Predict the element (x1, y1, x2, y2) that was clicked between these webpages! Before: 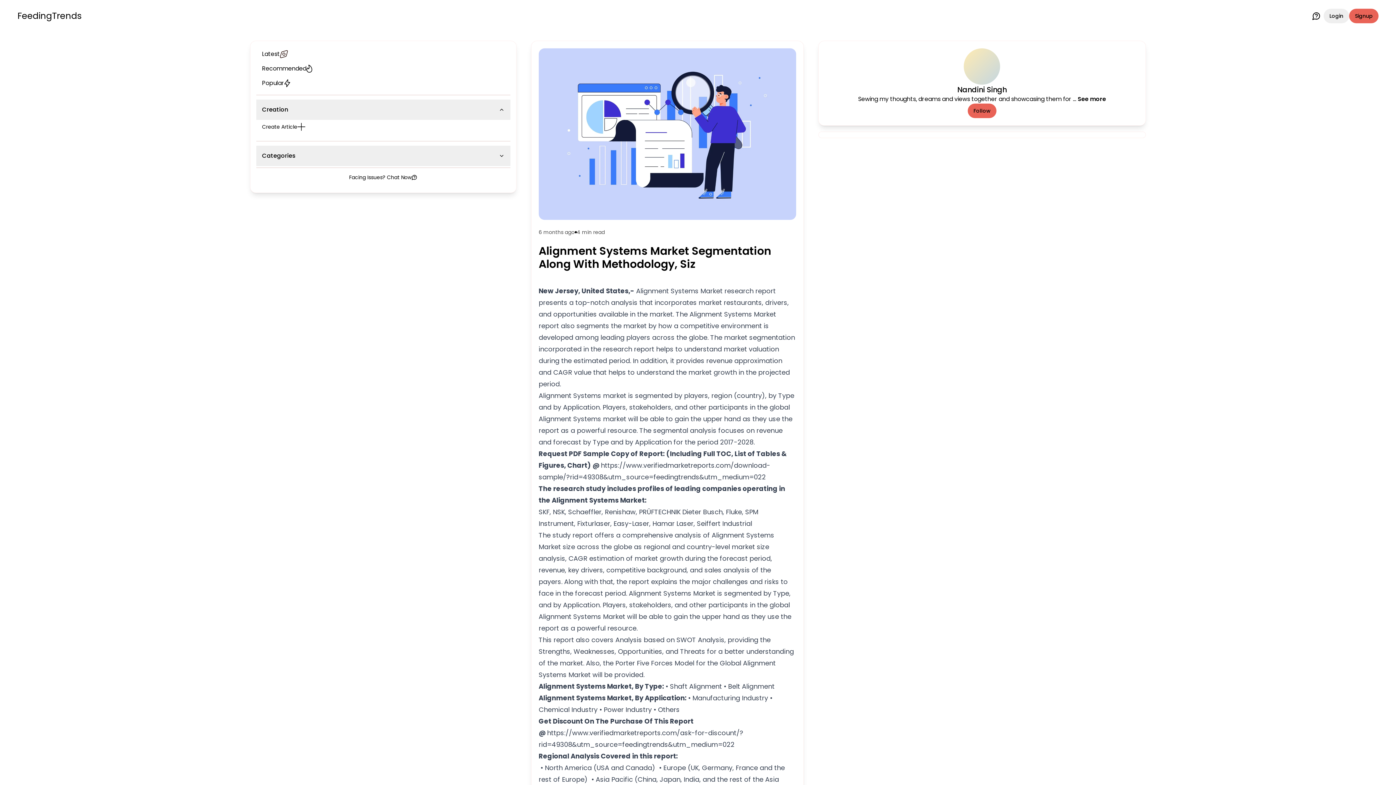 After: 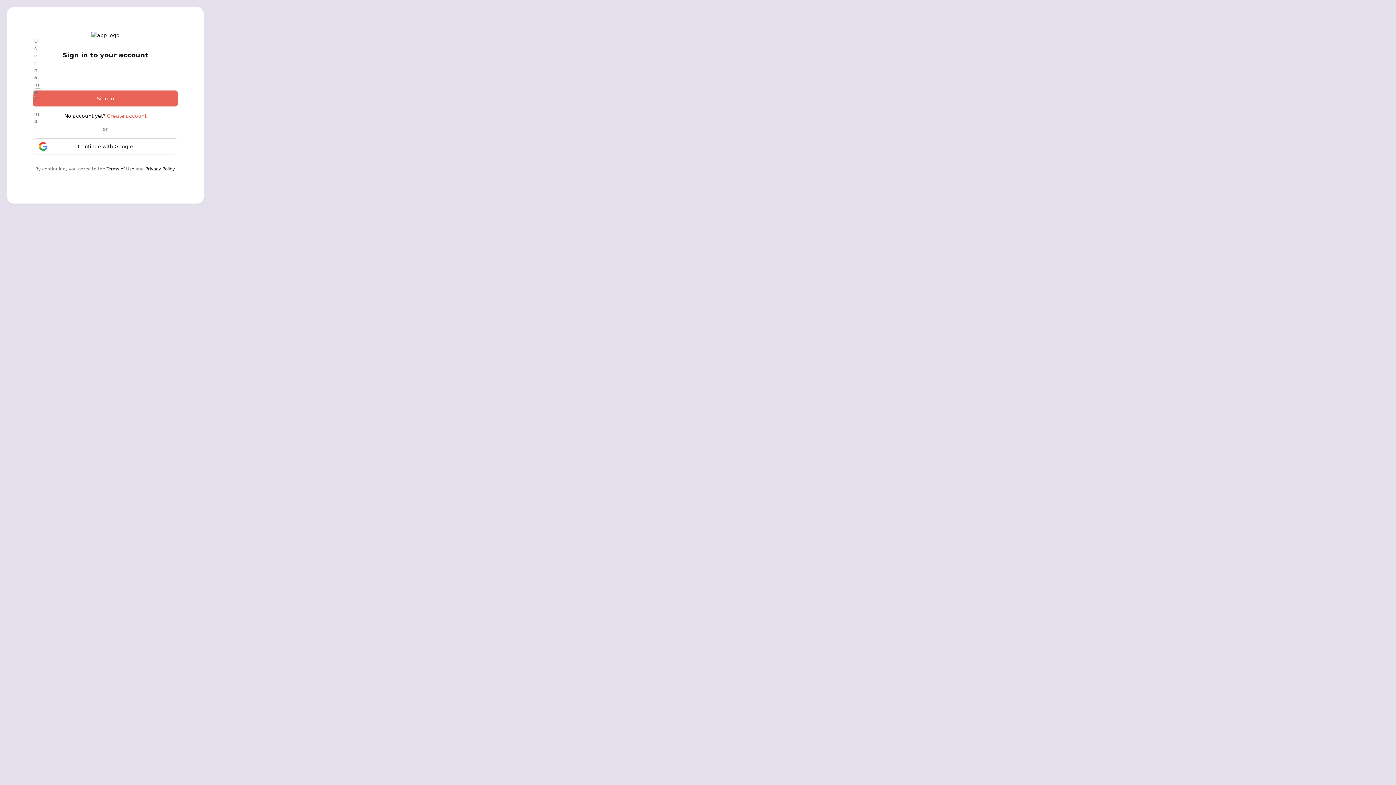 Action: label: Signup bbox: (1349, 8, 1378, 23)